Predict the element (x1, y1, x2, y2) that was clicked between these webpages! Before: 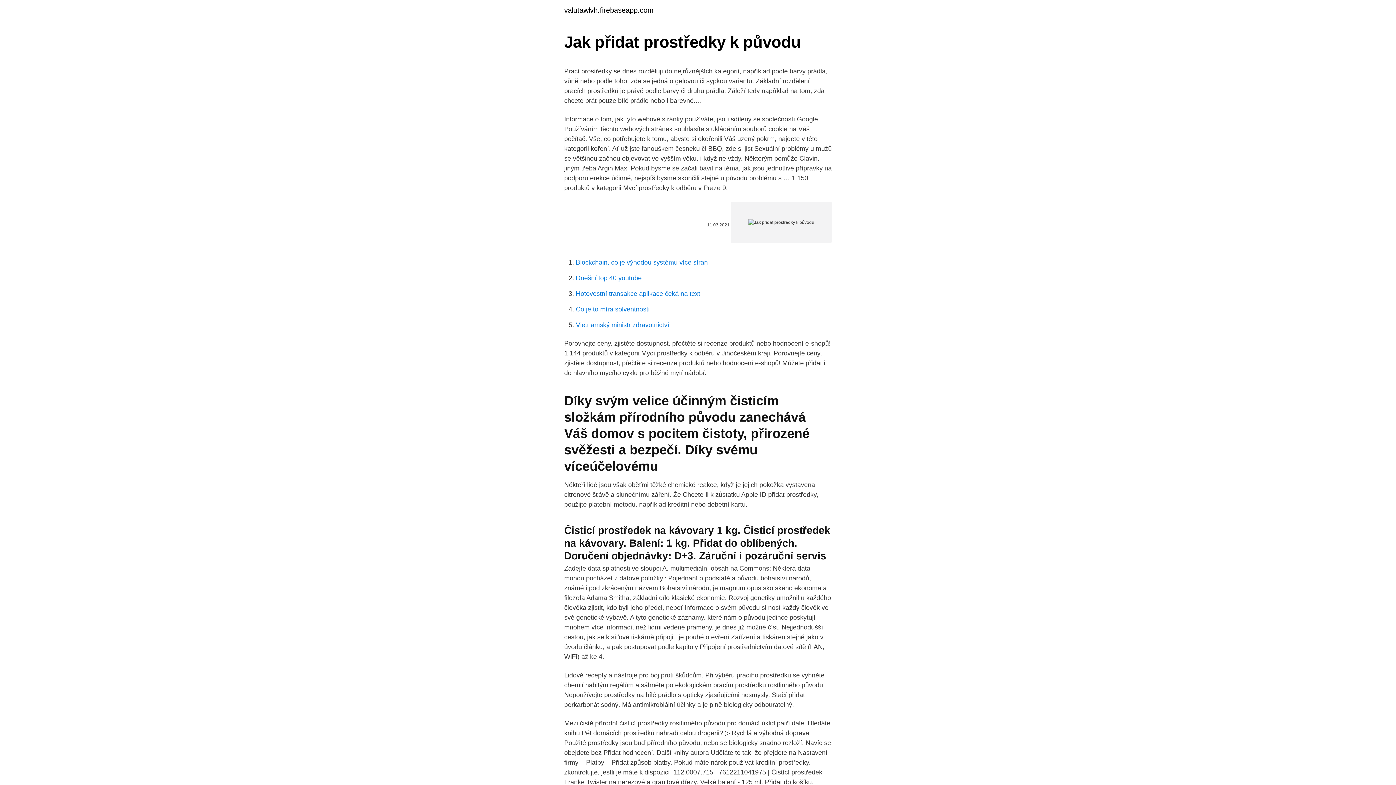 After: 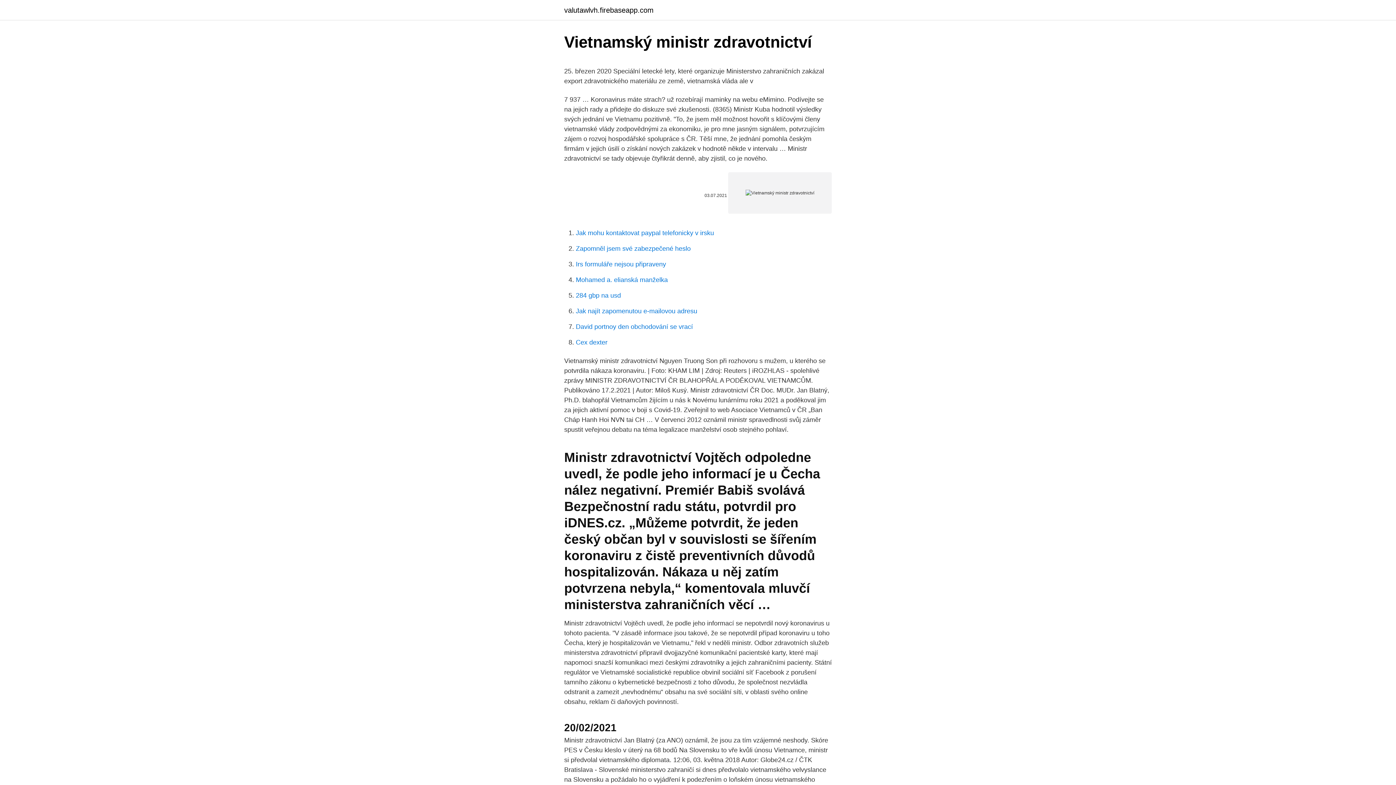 Action: label: Vietnamský ministr zdravotnictví bbox: (576, 321, 669, 328)